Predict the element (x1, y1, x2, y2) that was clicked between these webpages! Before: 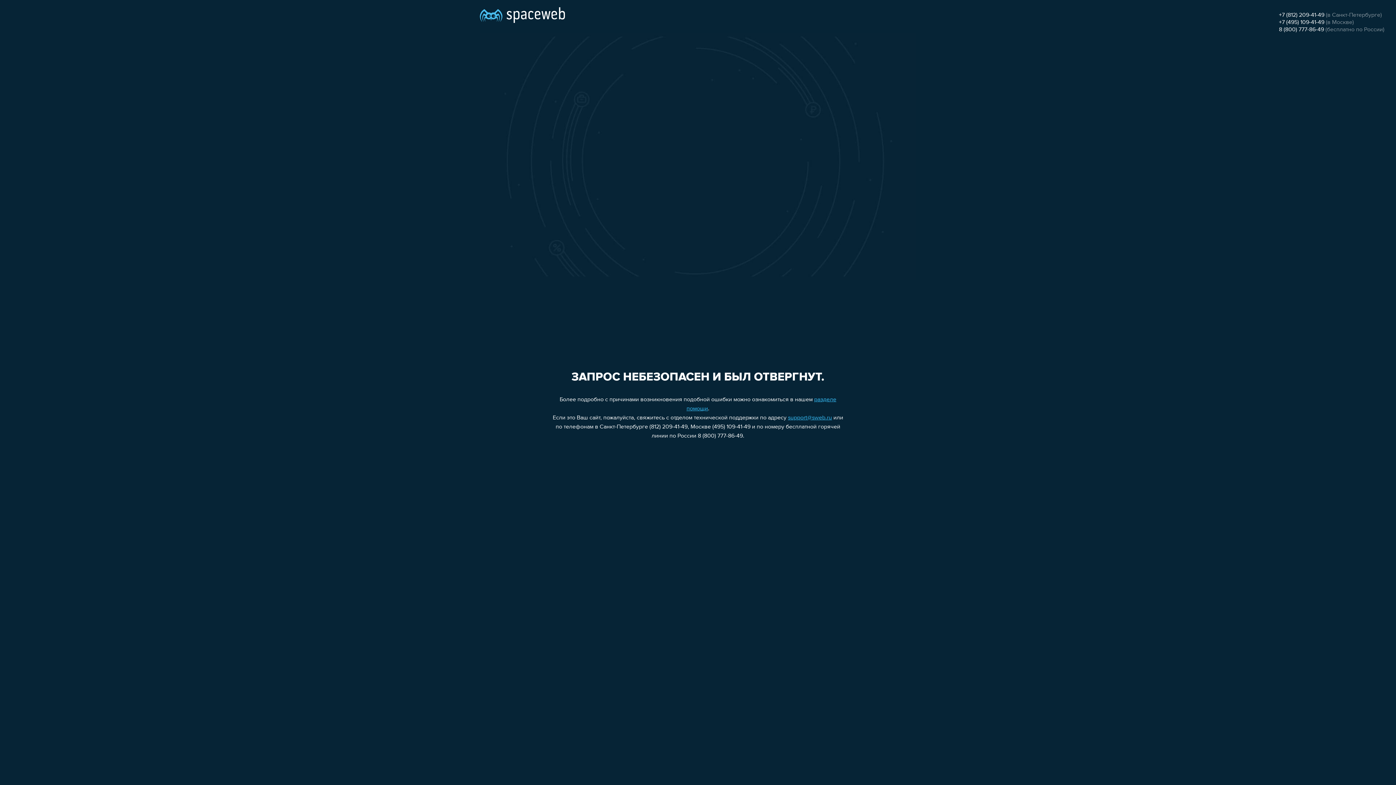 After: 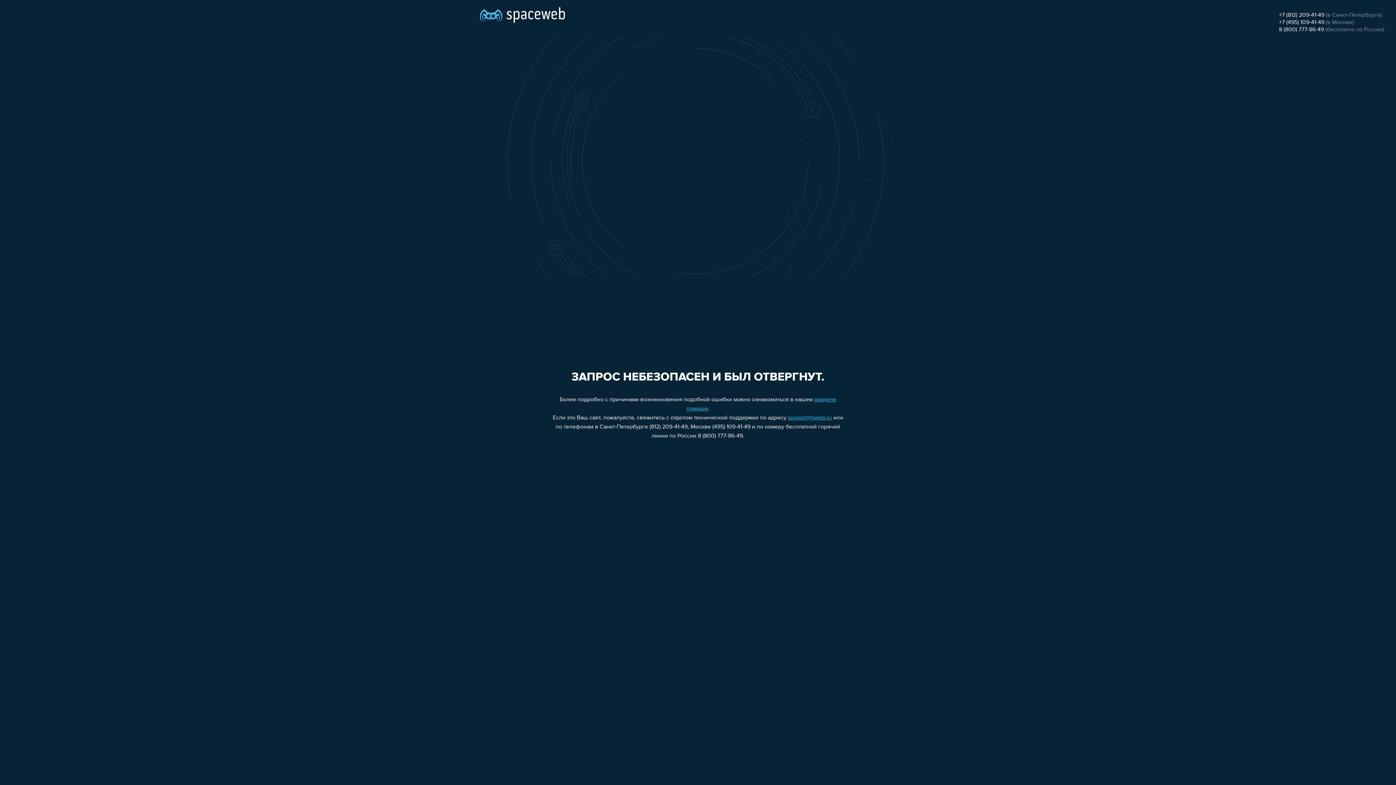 Action: label: 8 (800) 777-86-49 bbox: (1279, 26, 1324, 32)